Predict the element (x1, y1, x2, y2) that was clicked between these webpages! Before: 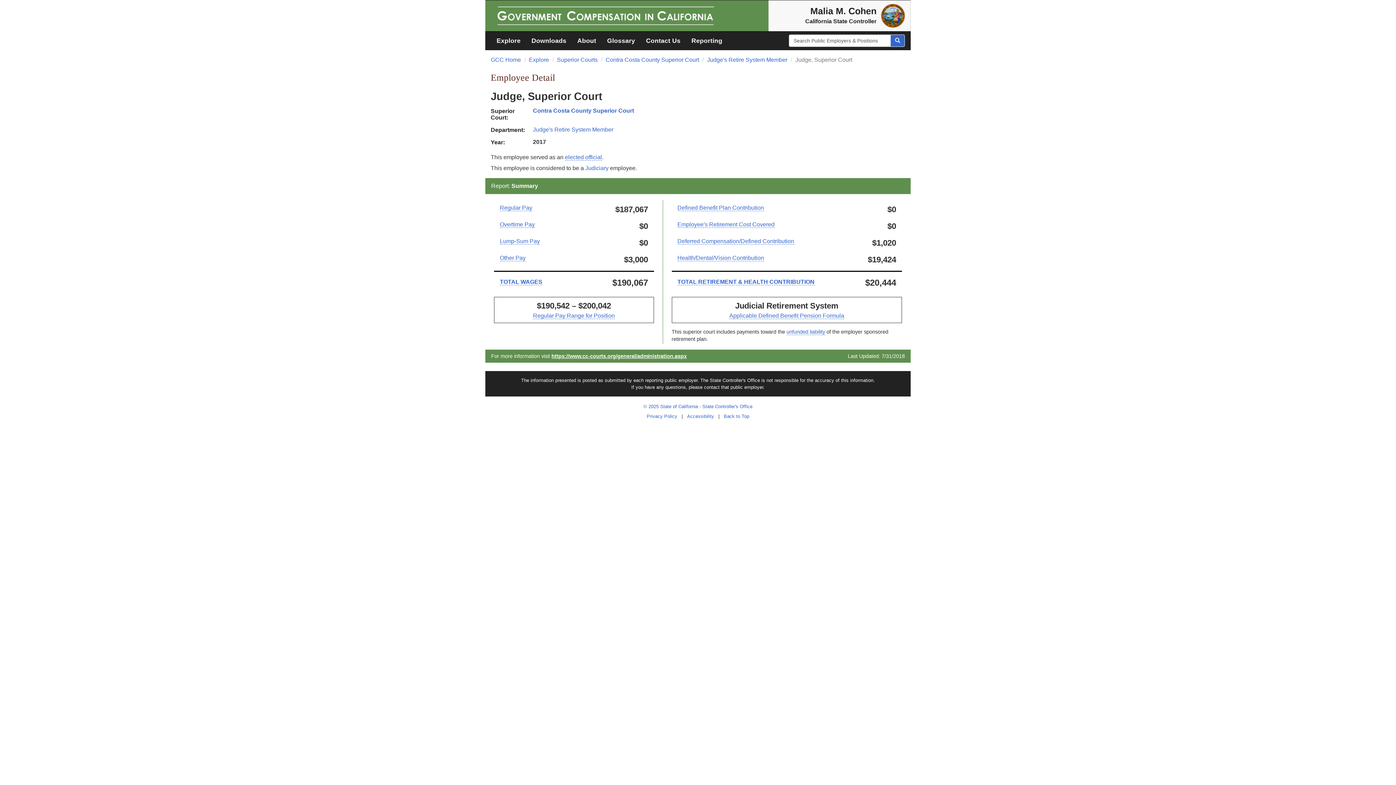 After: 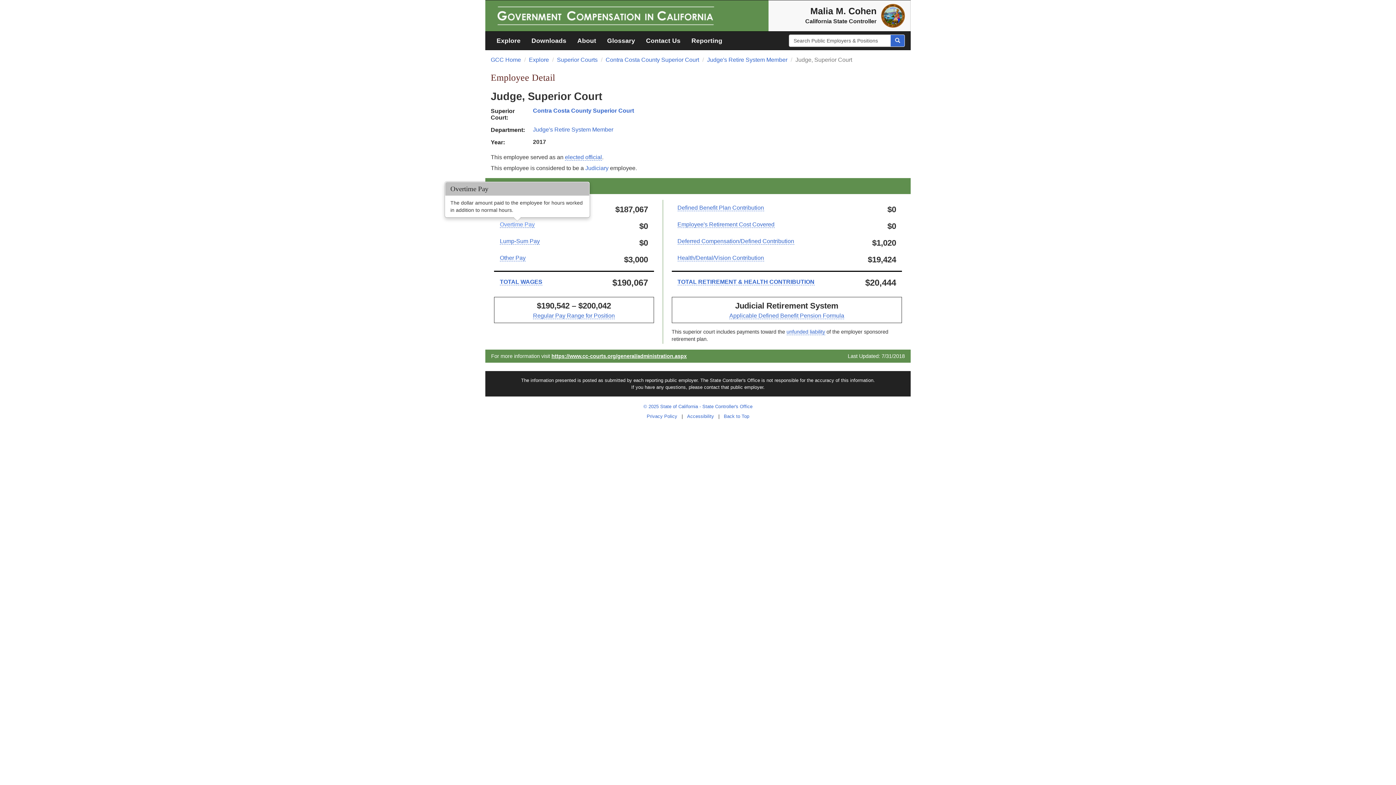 Action: label: Overtime Pay bbox: (500, 221, 534, 227)